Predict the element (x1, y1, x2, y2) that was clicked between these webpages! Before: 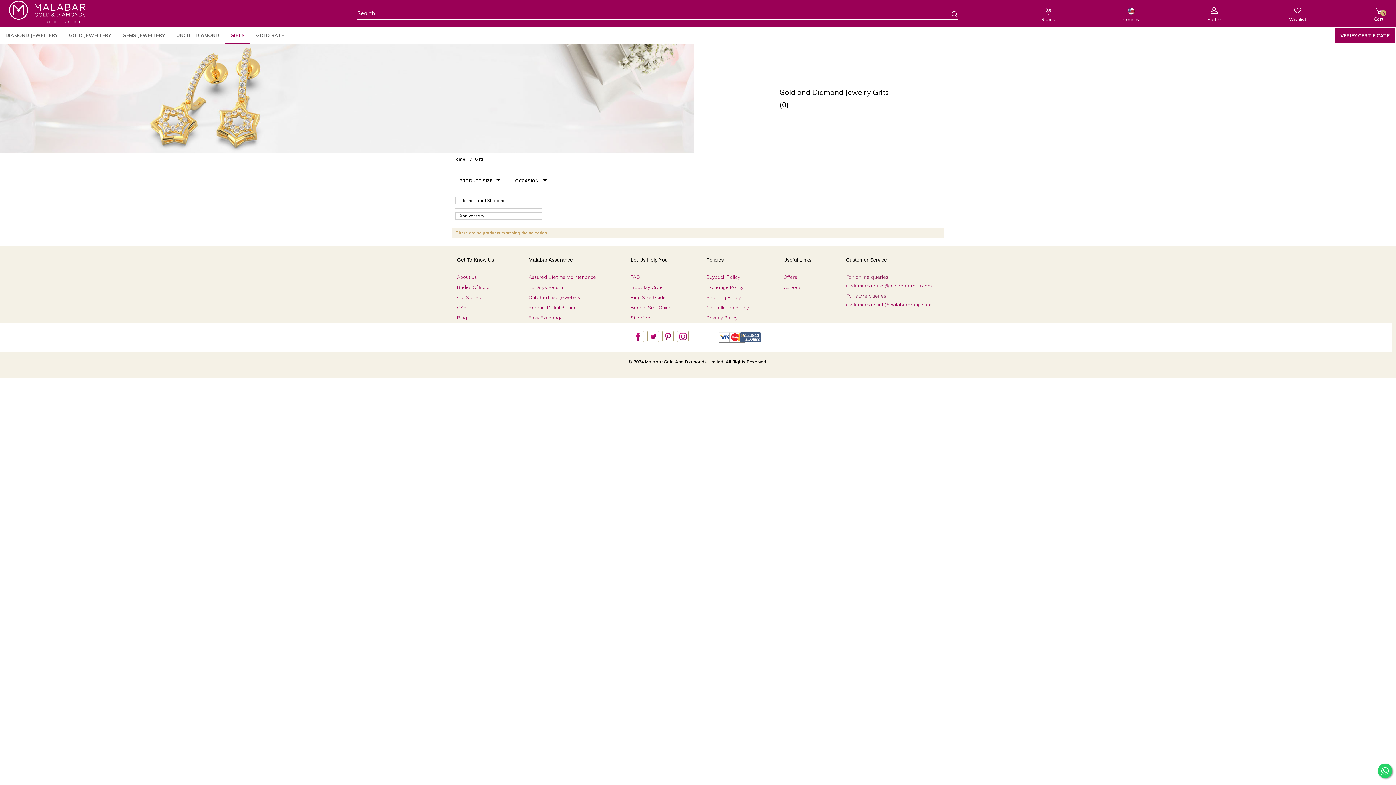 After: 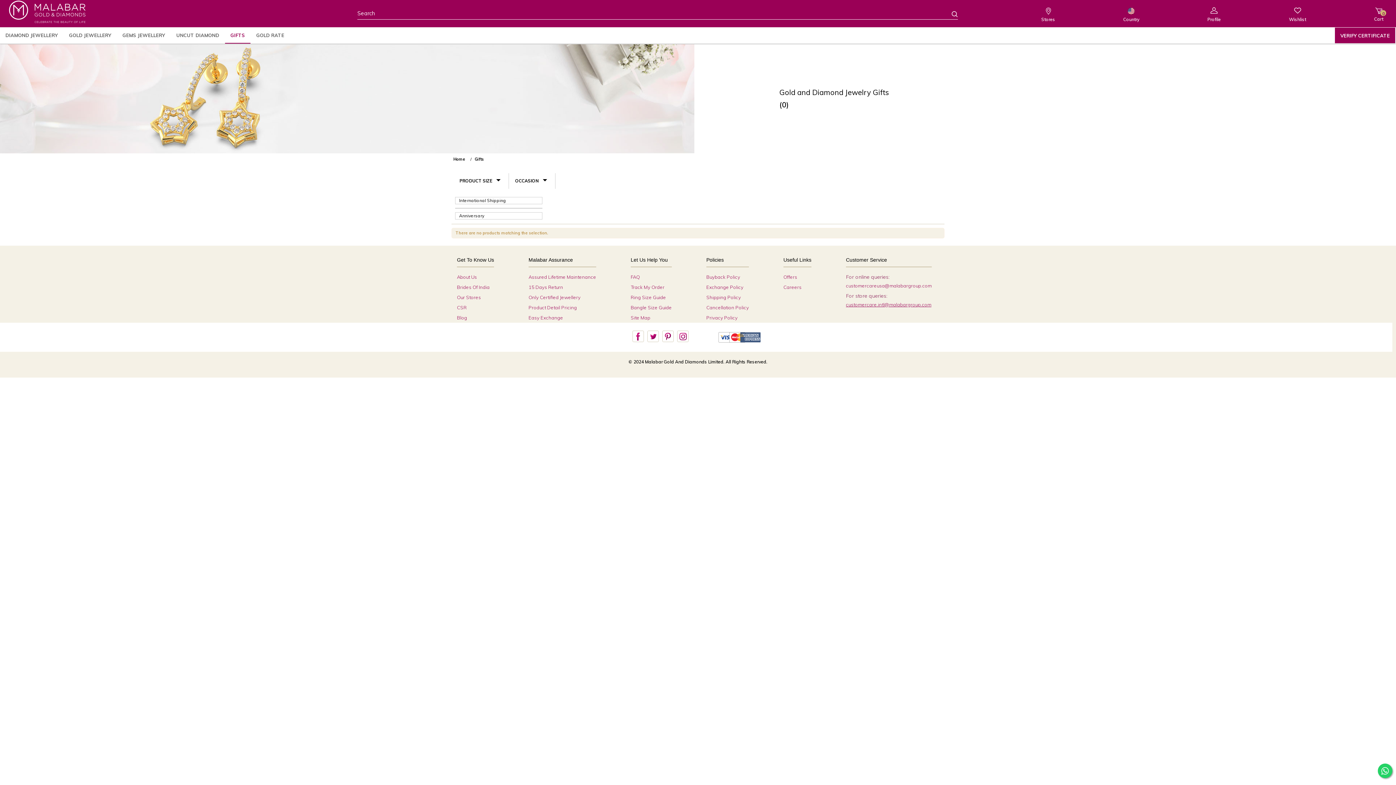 Action: label: customercare.intl@malabargroup.com bbox: (846, 300, 932, 308)